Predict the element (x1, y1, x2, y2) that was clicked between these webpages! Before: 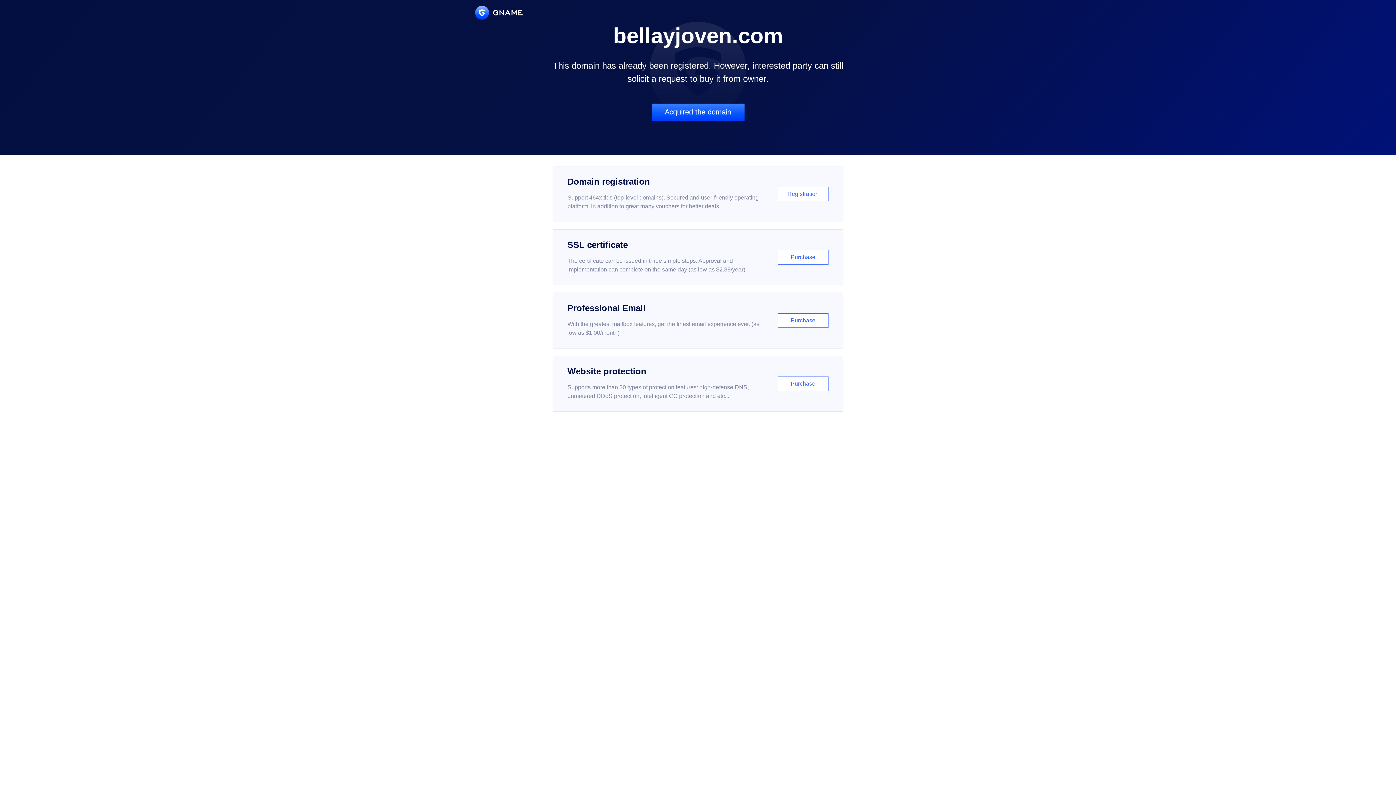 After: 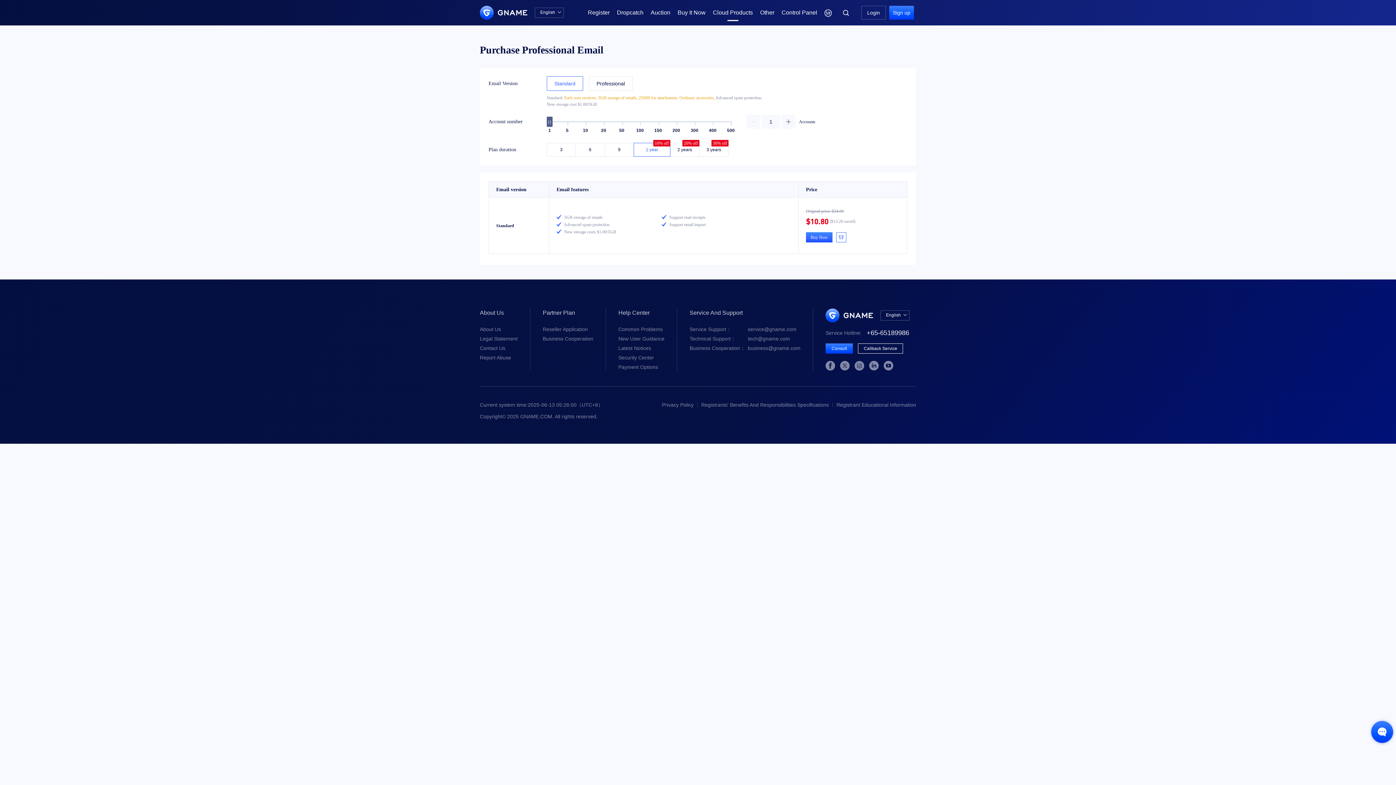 Action: label: Professional Email

With the greatest mailbox features, get the finest email experience ever. (as low as $1.00/month)

Purchase bbox: (552, 292, 843, 348)